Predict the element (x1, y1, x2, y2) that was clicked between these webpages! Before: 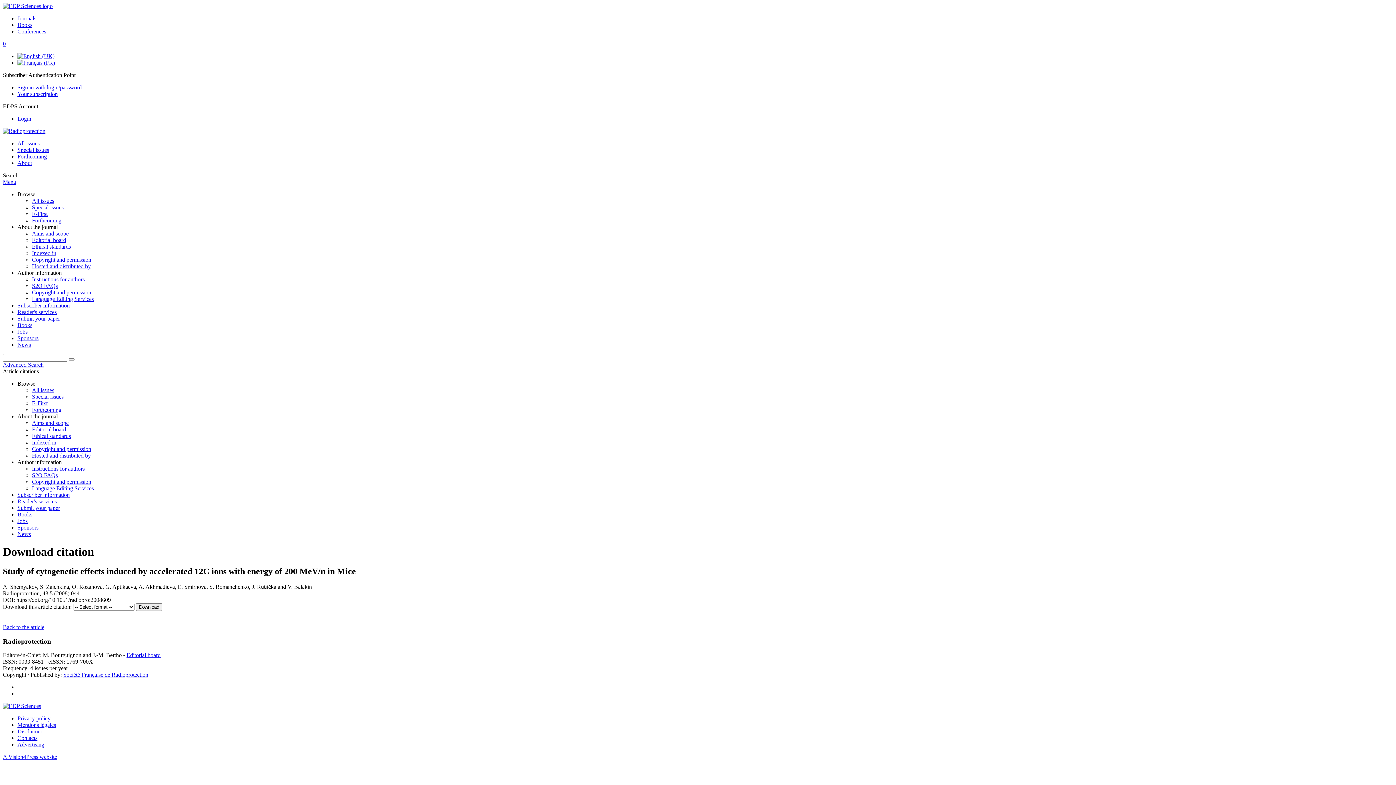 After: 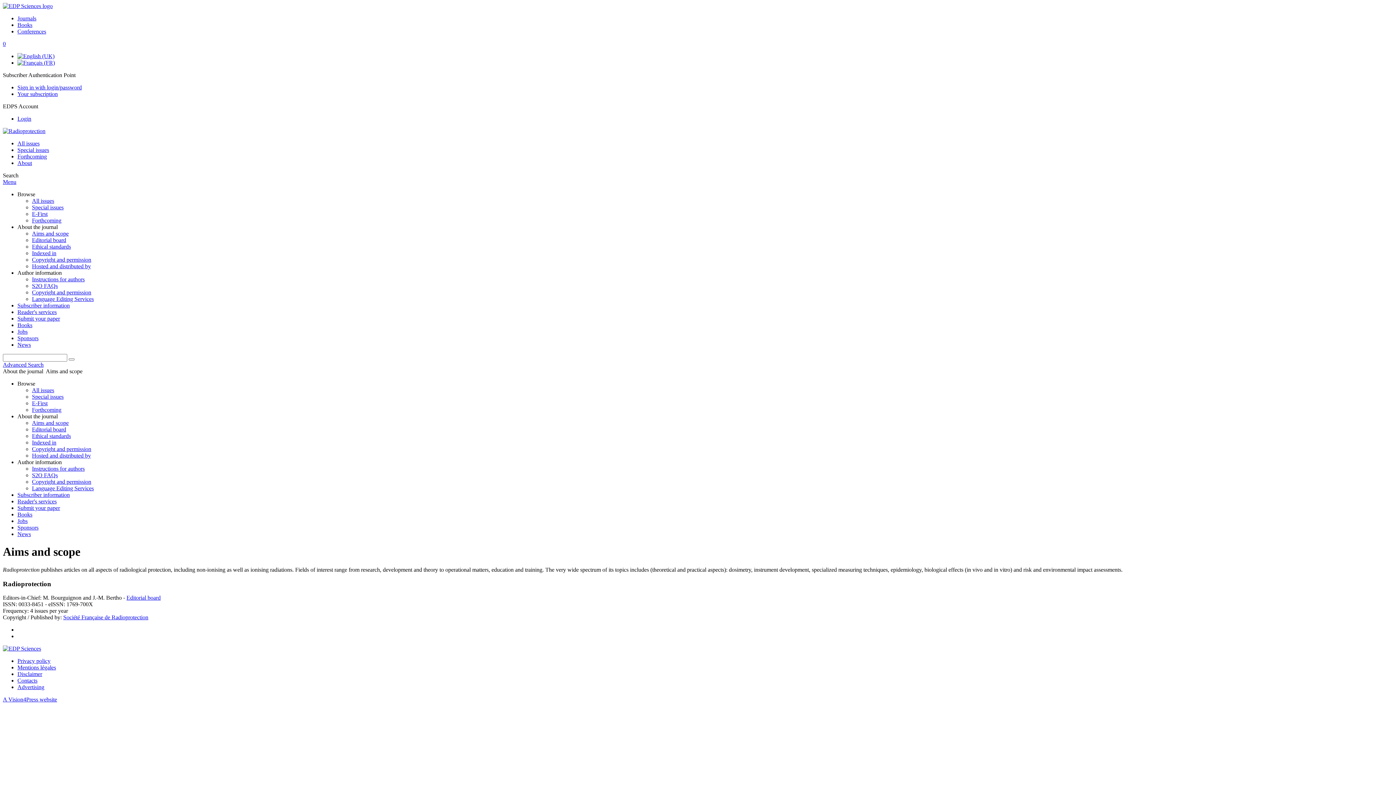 Action: label: Aims and scope bbox: (32, 420, 68, 426)